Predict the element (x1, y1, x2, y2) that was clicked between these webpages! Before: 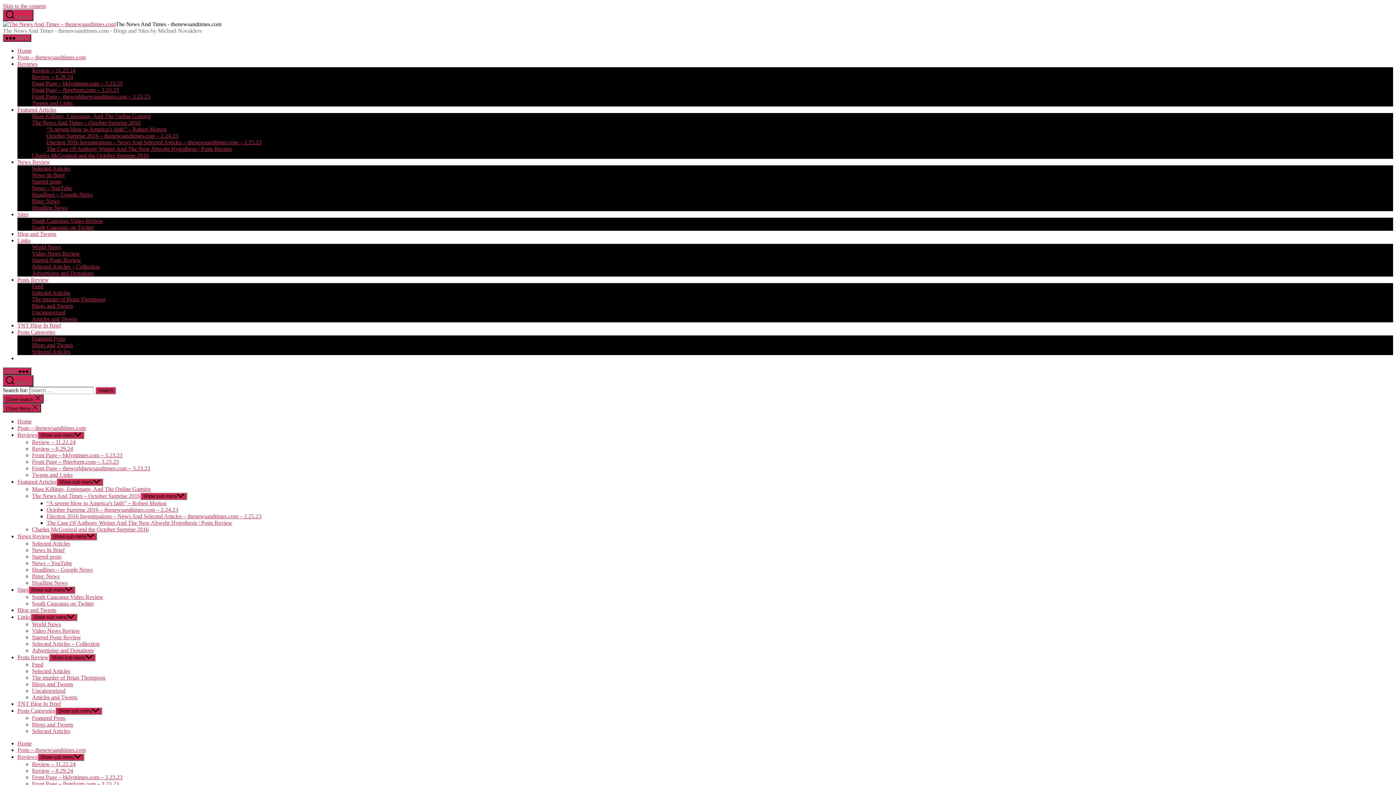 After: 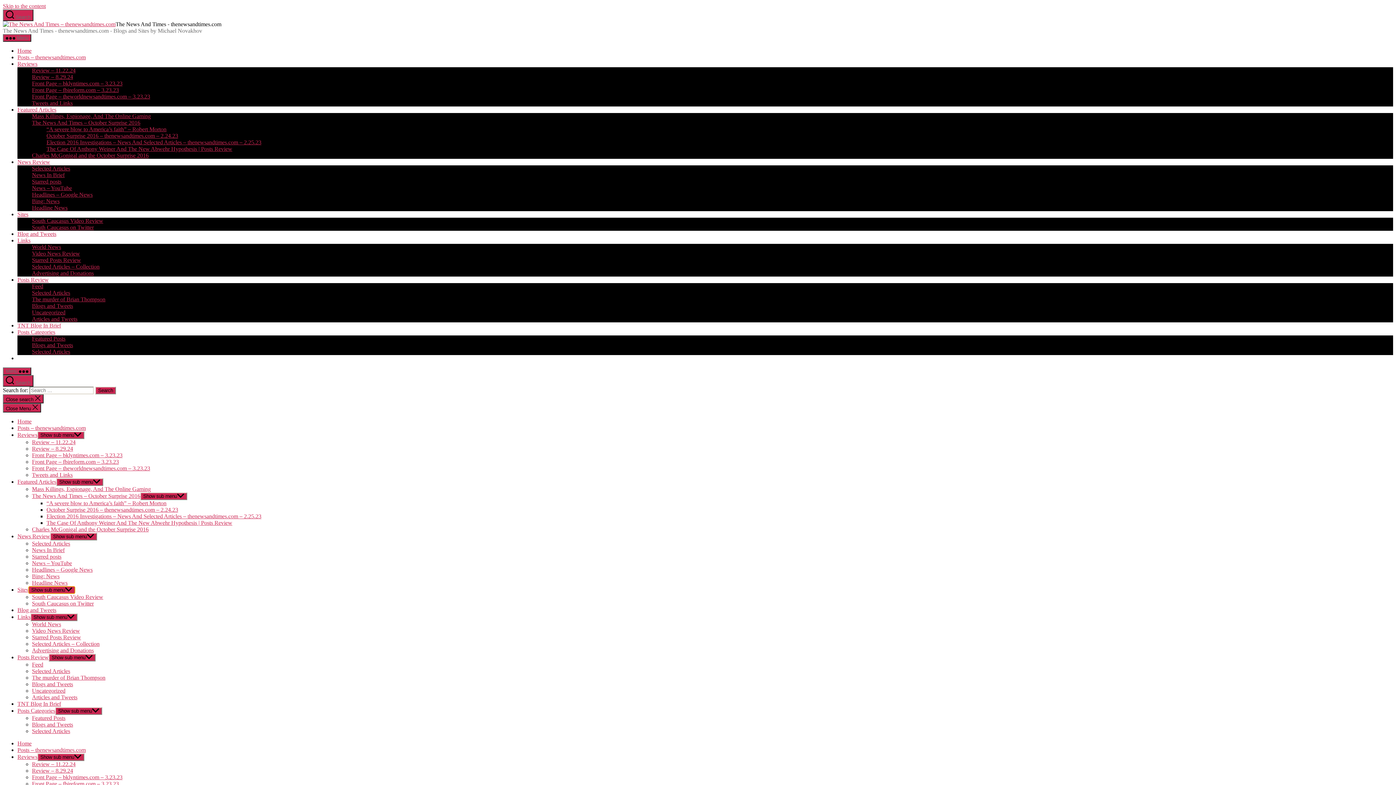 Action: bbox: (28, 586, 75, 594) label: Show sub menu